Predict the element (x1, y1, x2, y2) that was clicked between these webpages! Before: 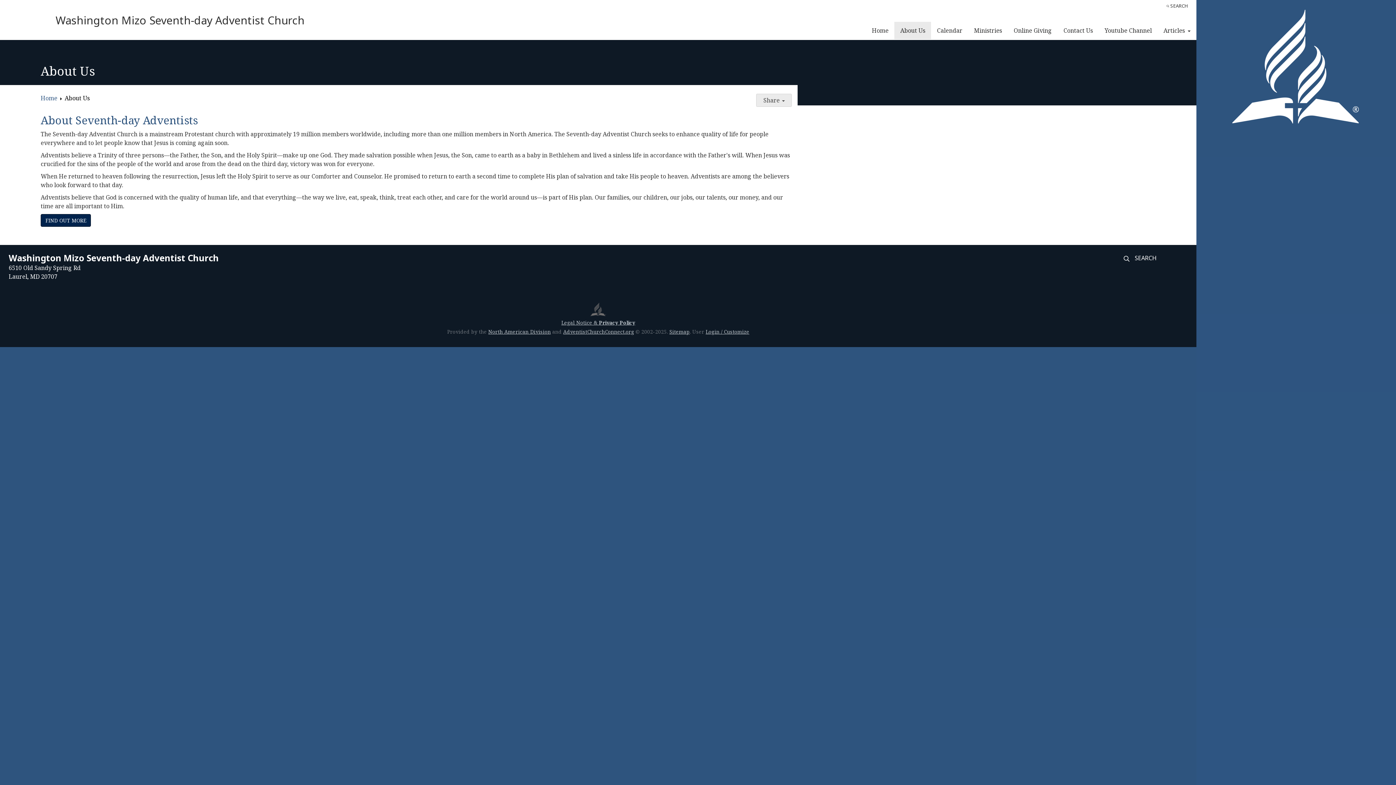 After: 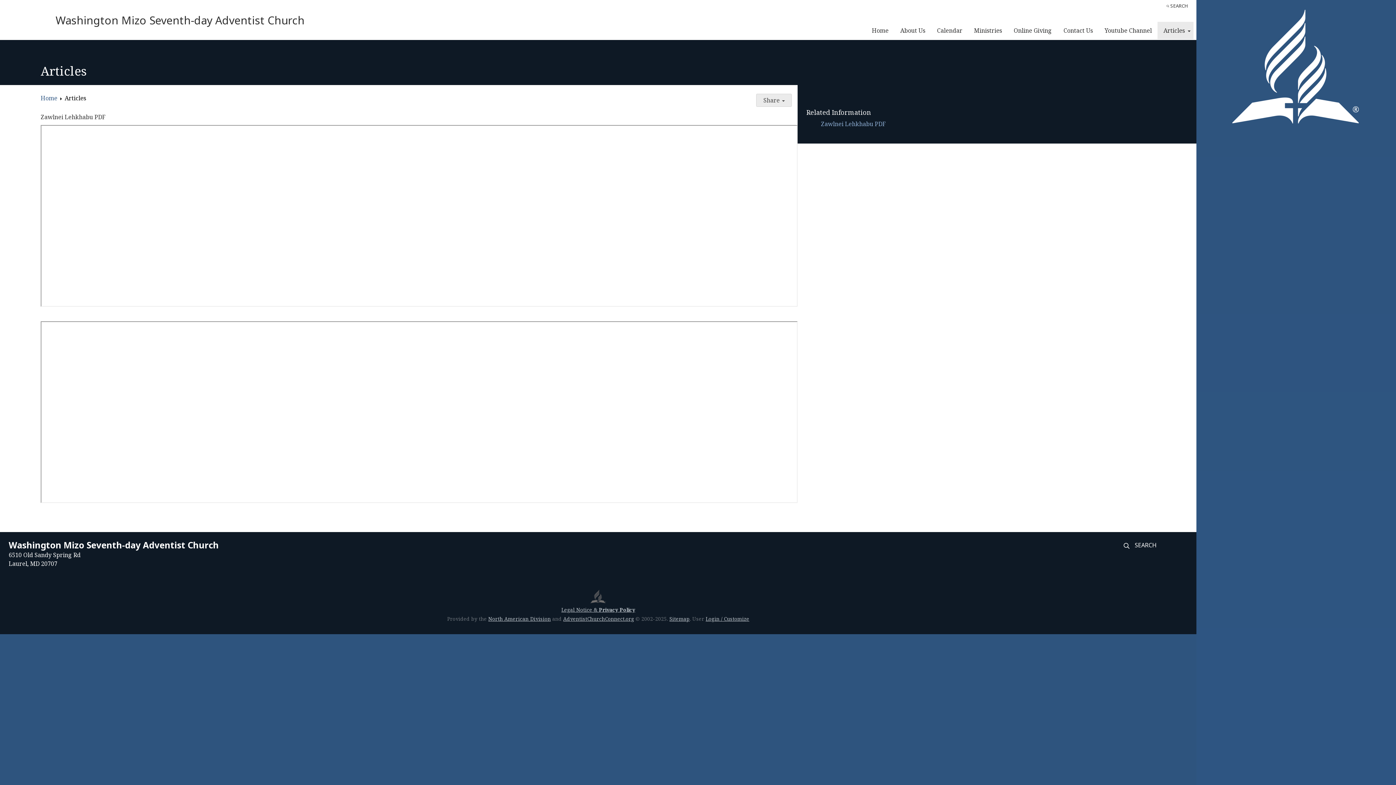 Action: bbox: (1157, 21, 1193, 39) label: Articles